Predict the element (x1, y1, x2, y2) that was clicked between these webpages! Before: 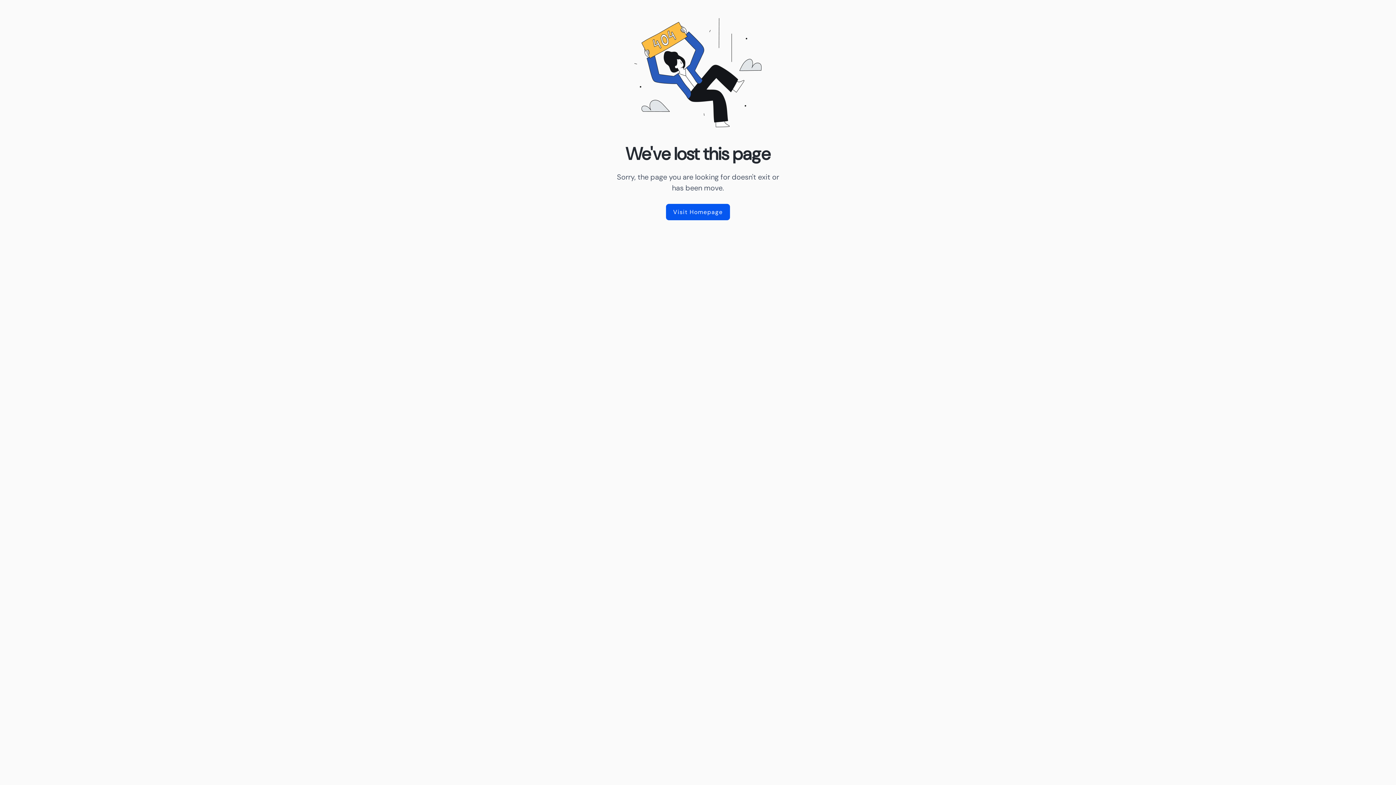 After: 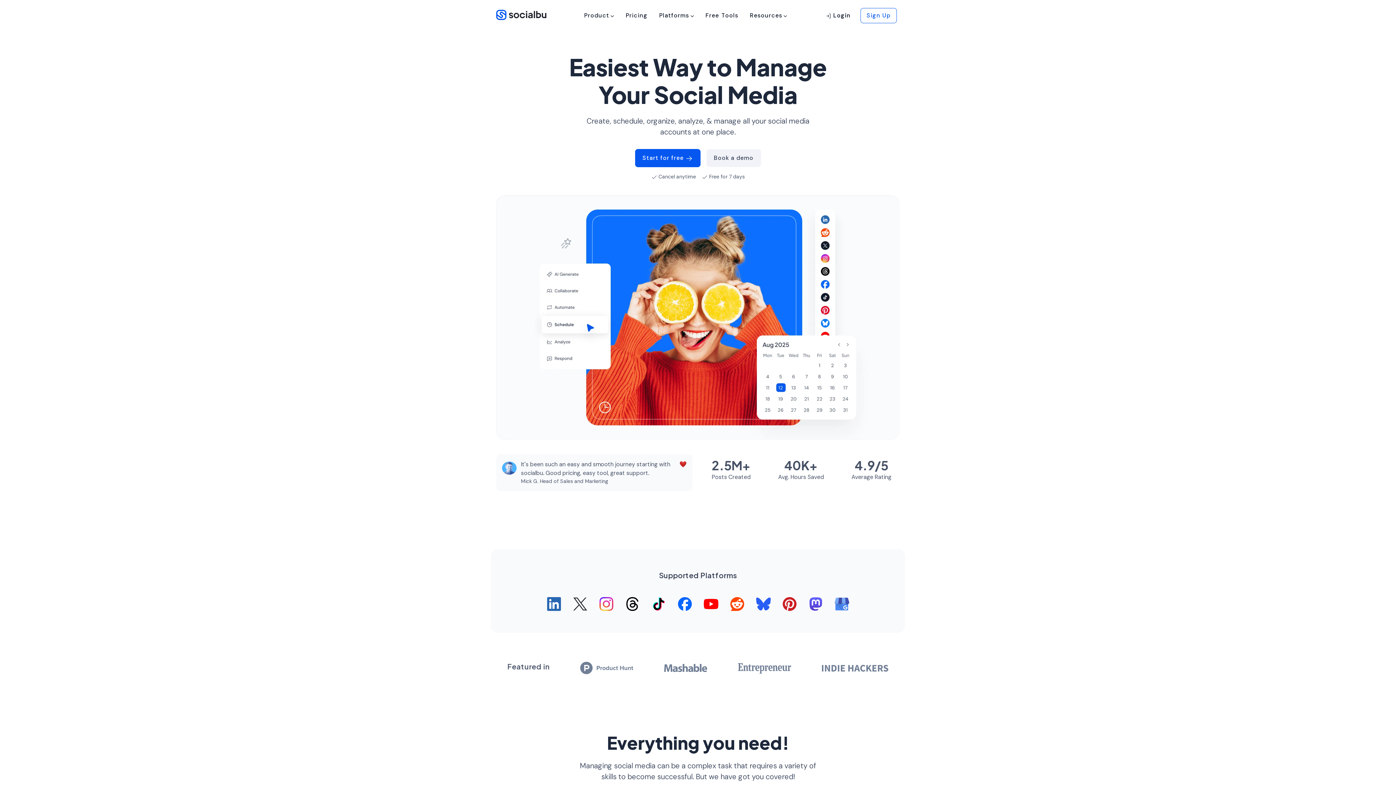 Action: bbox: (666, 204, 730, 220) label: Visit Homepage